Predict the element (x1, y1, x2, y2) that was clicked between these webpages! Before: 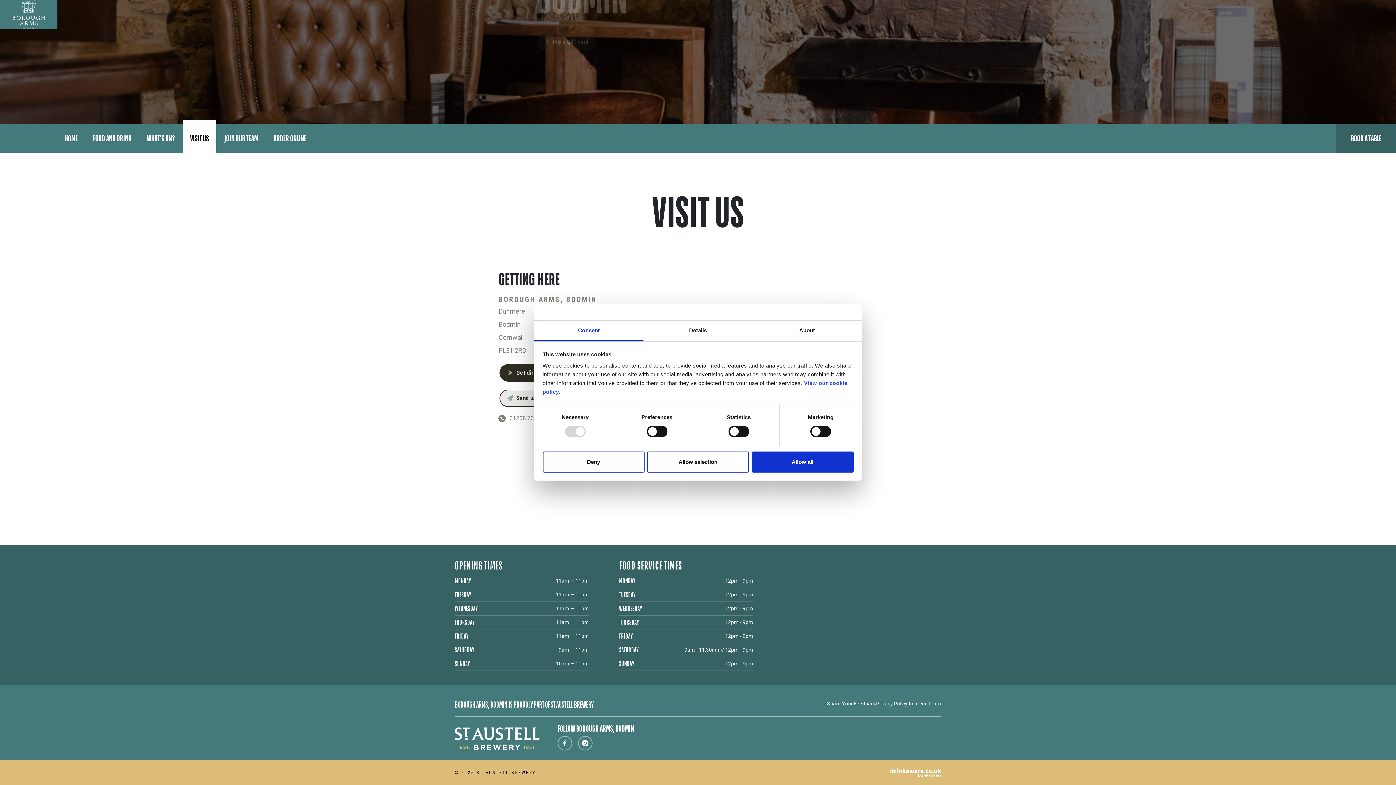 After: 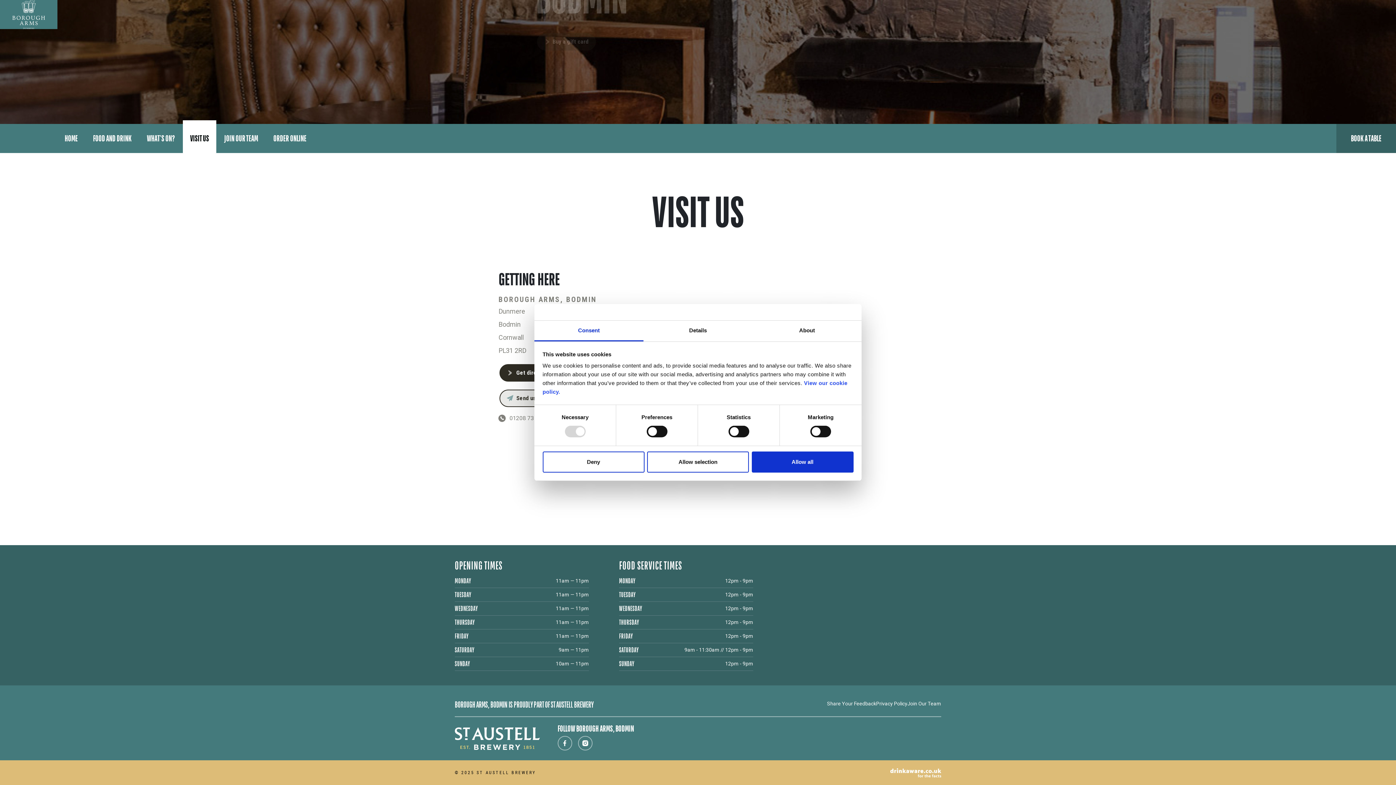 Action: label: MORE bbox: (313, 136, 348, 142)